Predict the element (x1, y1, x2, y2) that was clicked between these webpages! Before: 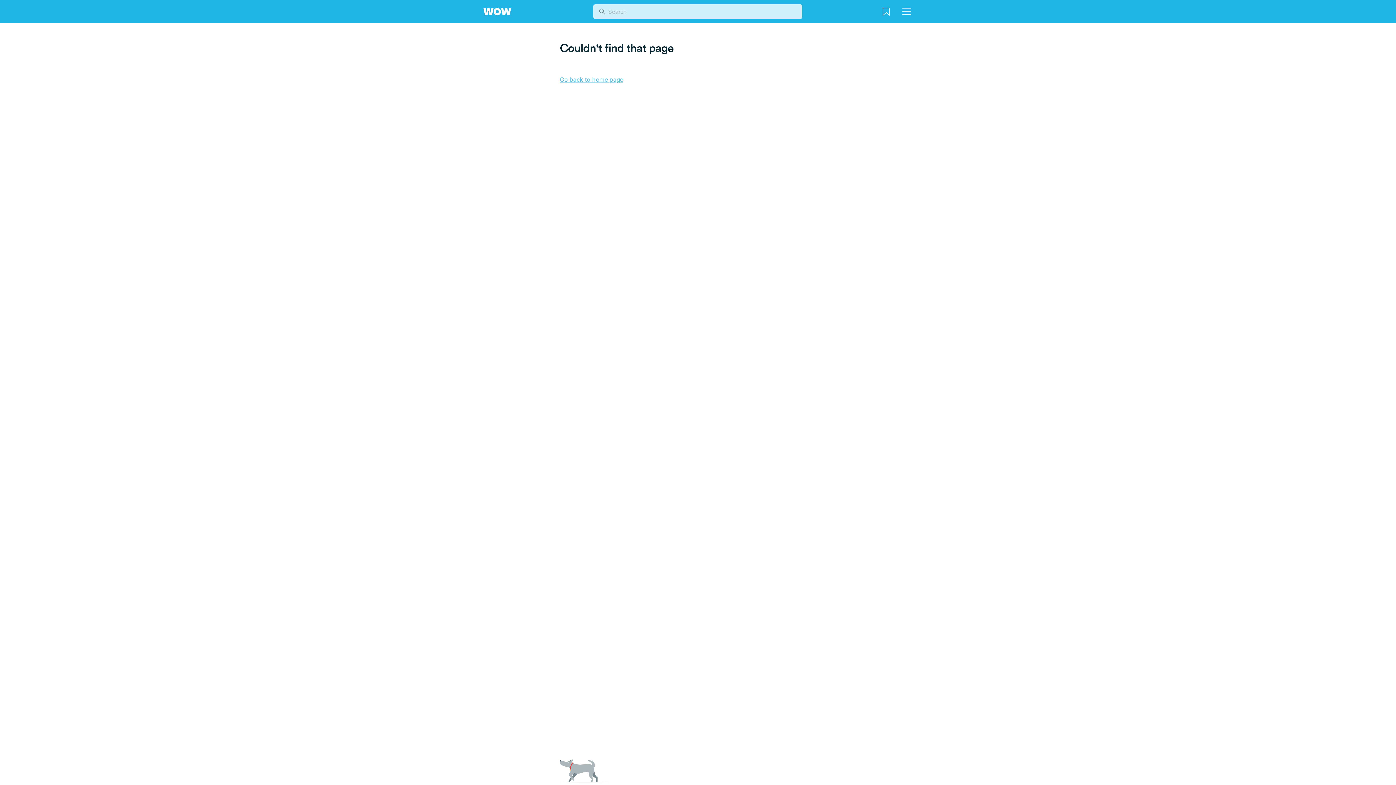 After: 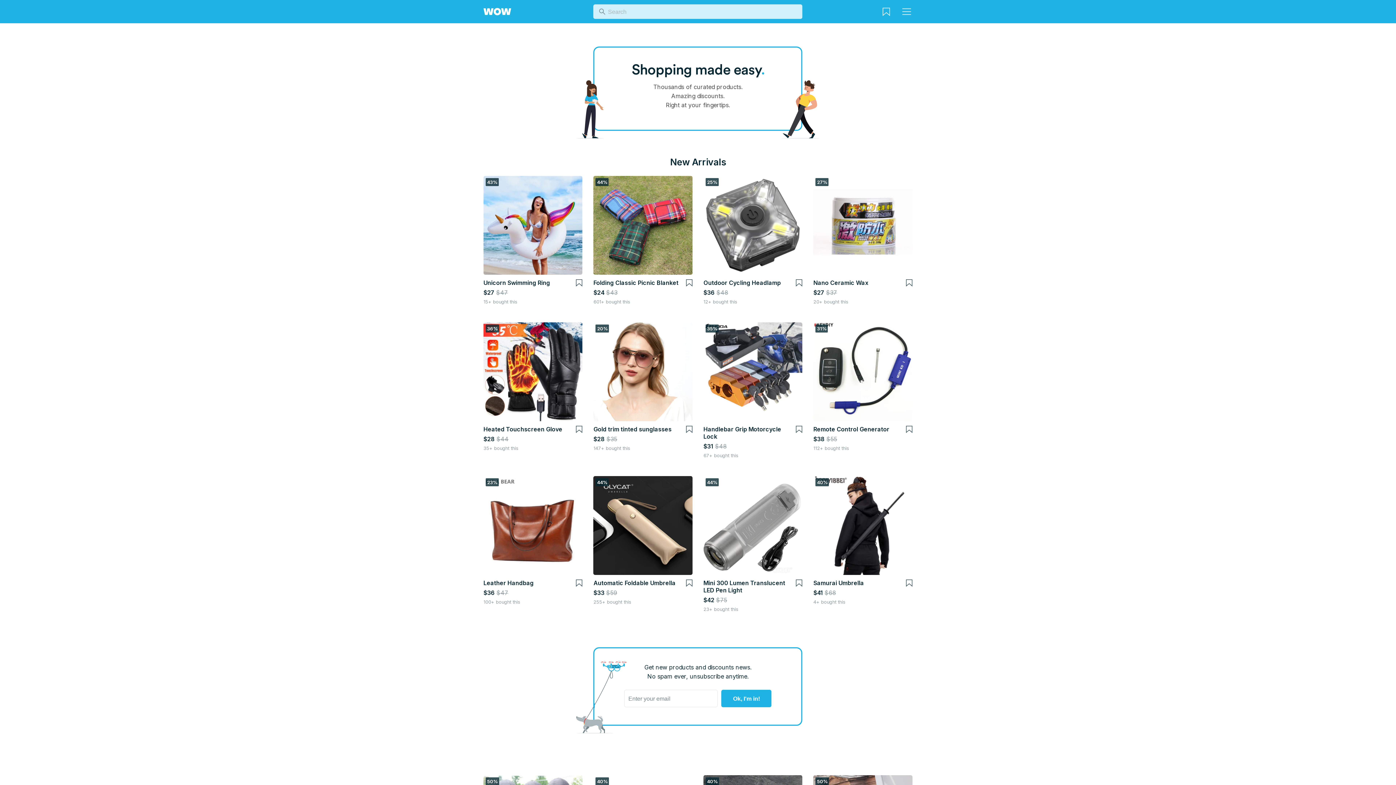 Action: label: Go back to home page bbox: (560, 75, 836, 84)